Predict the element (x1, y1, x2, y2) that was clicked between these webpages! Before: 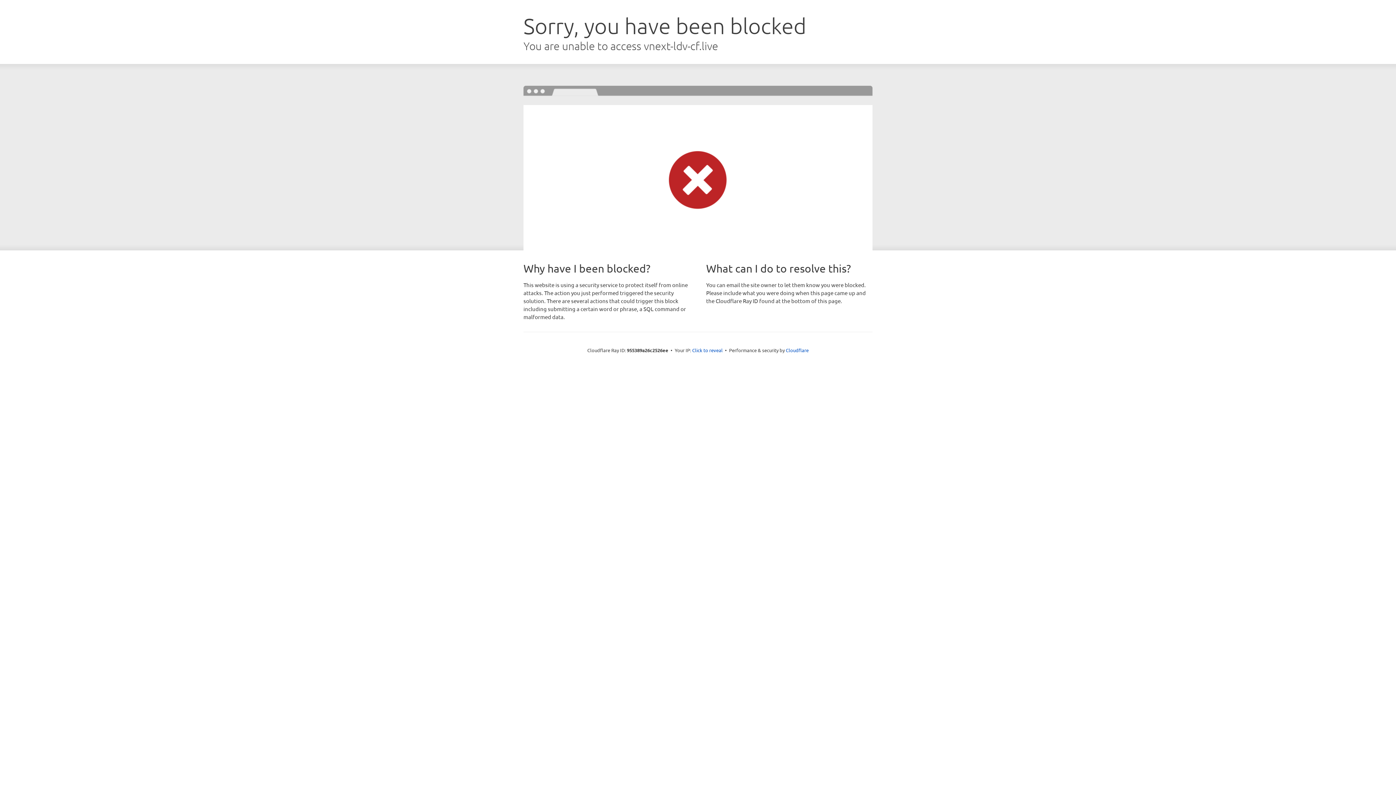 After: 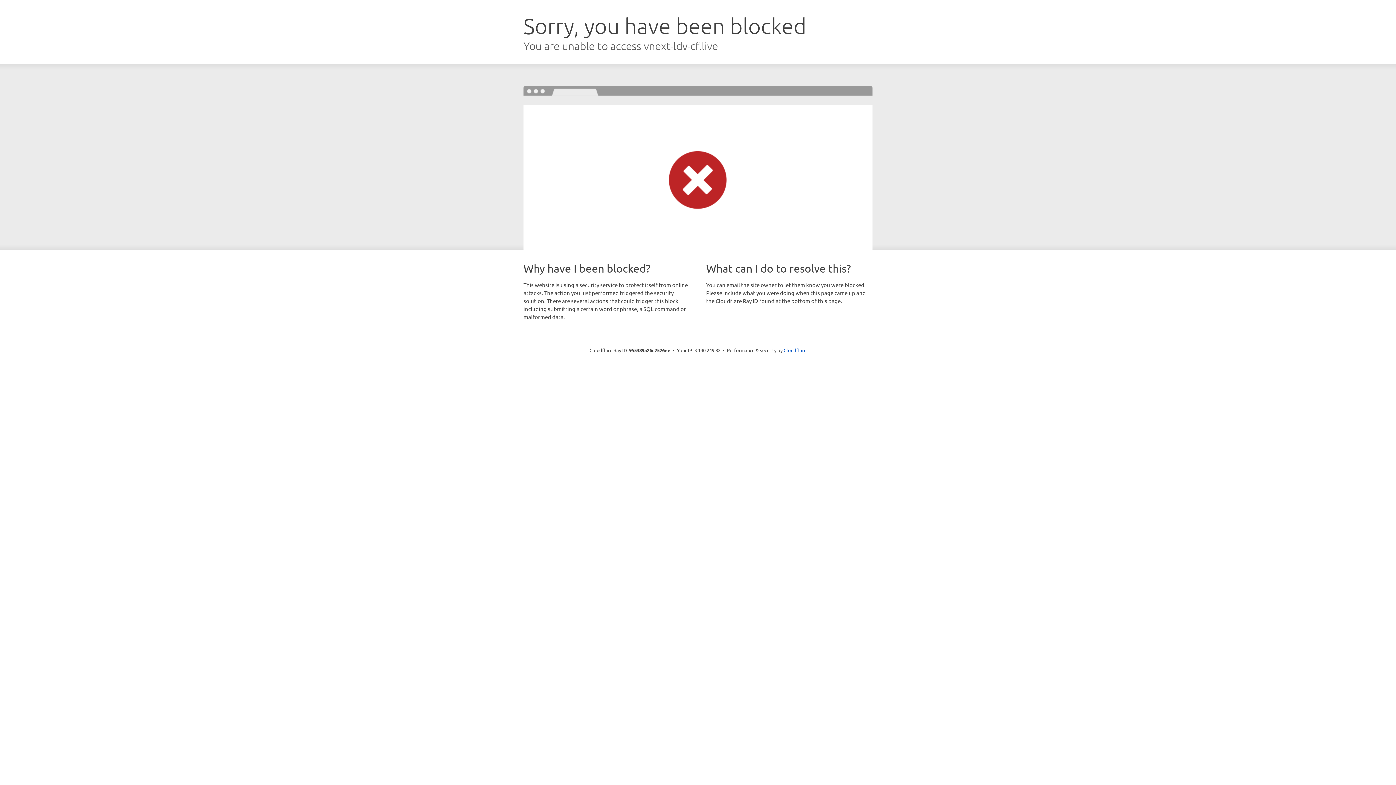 Action: bbox: (692, 346, 722, 353) label: Click to reveal